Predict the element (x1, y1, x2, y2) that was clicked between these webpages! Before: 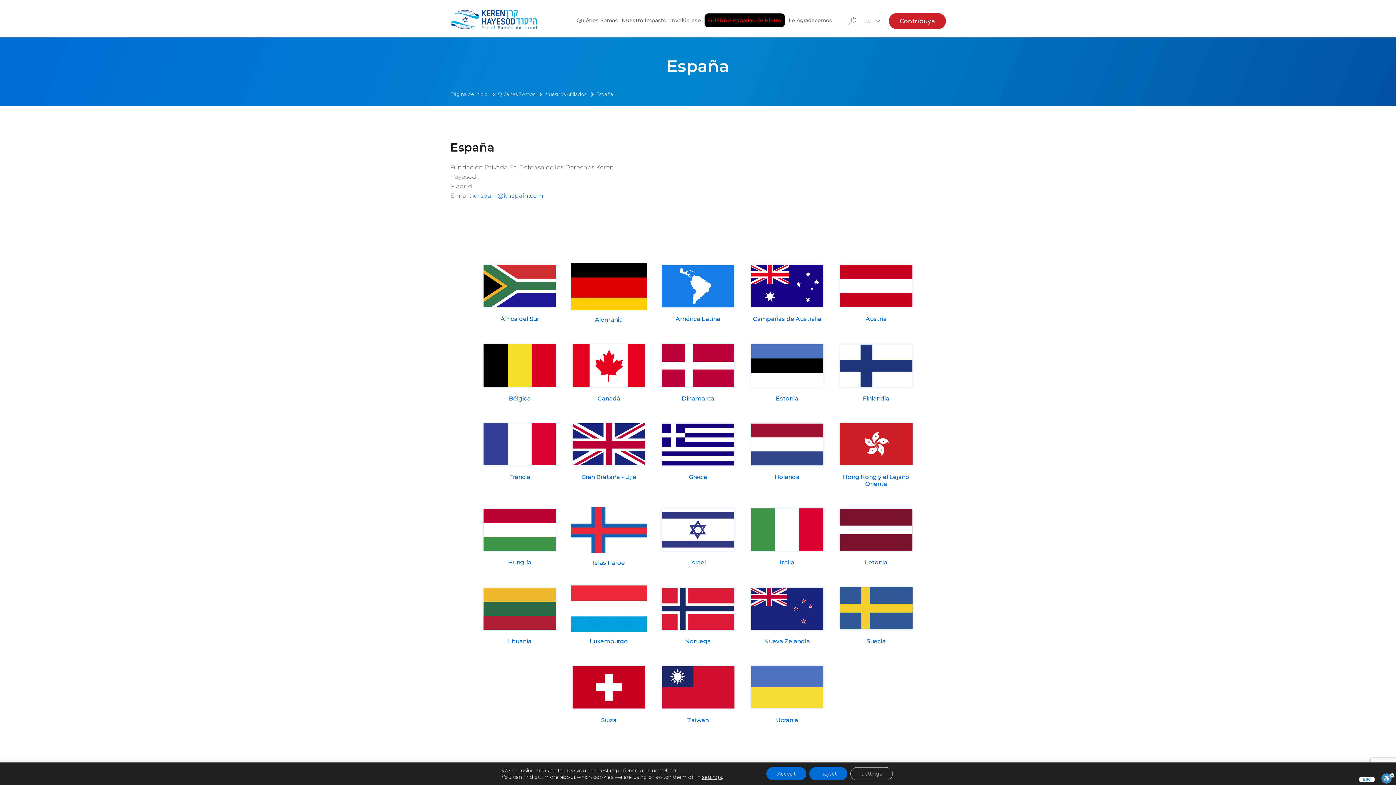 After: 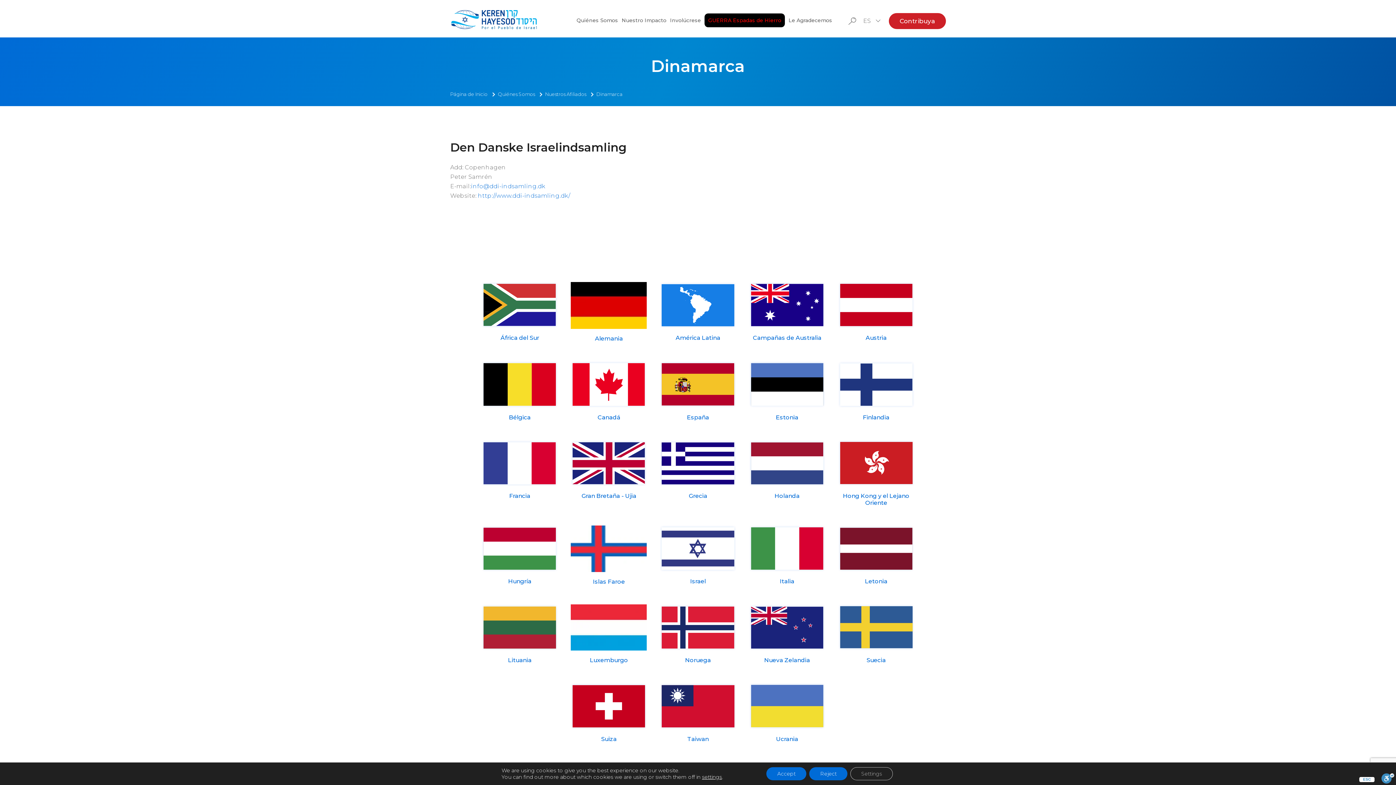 Action: label: Dinamarca bbox: (660, 342, 736, 408)